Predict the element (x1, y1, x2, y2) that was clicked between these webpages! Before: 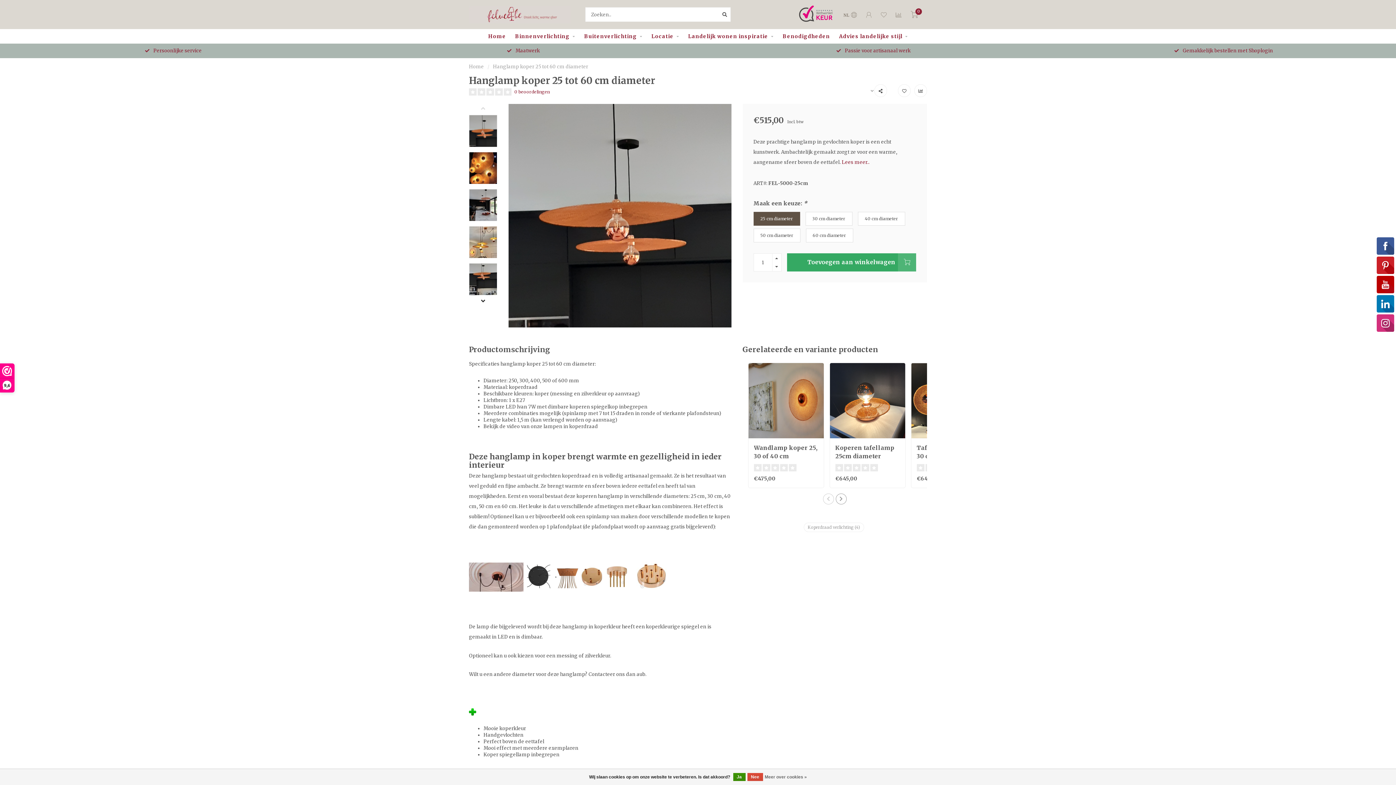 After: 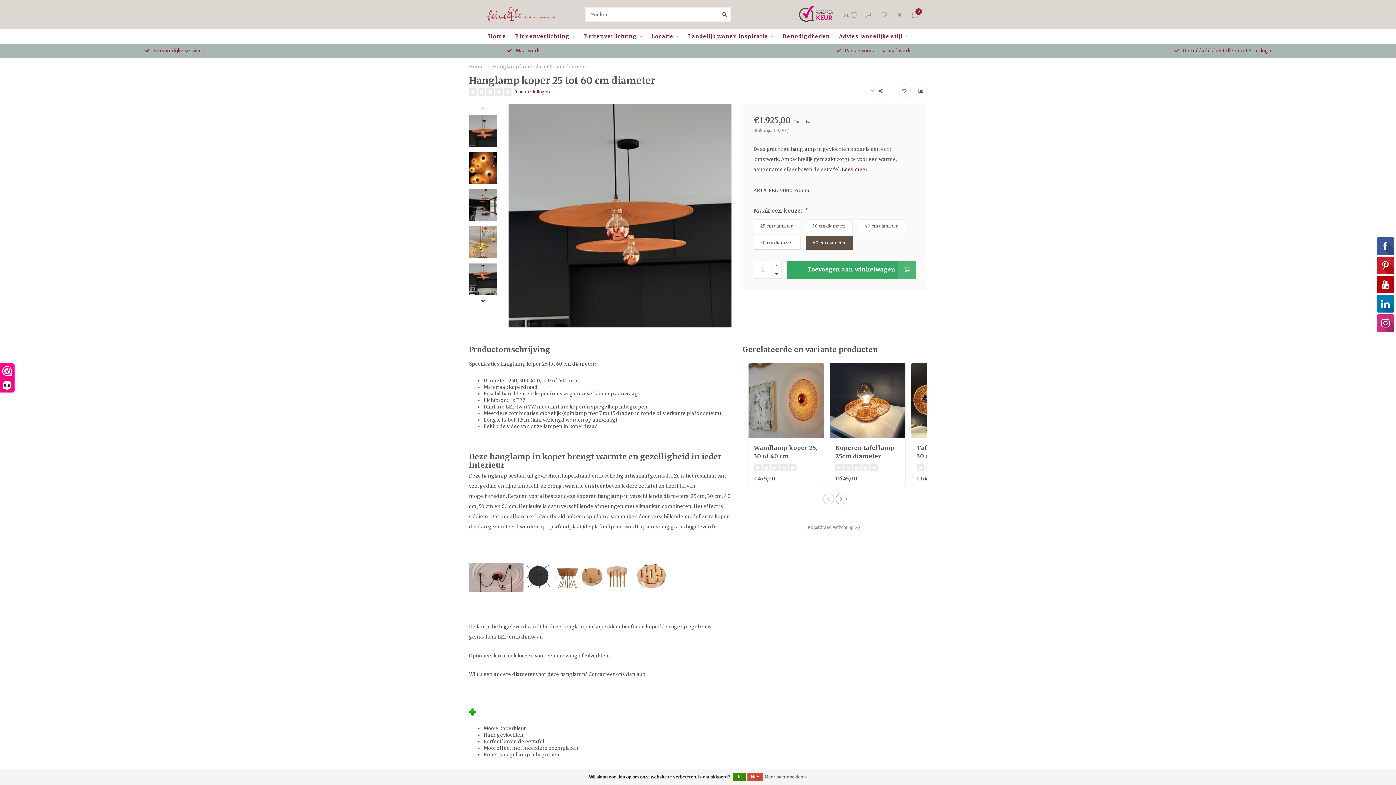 Action: label: 60 cm diameter bbox: (806, 228, 853, 242)